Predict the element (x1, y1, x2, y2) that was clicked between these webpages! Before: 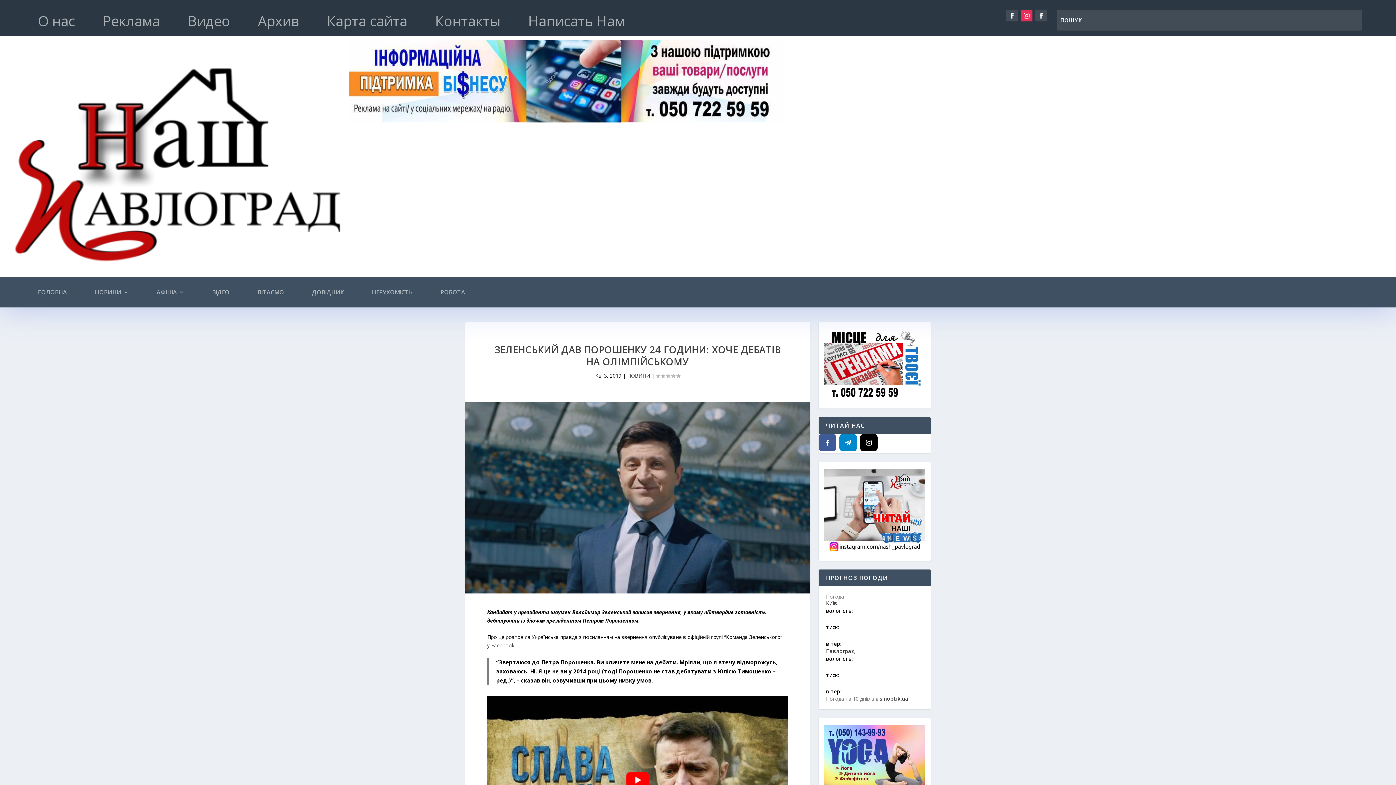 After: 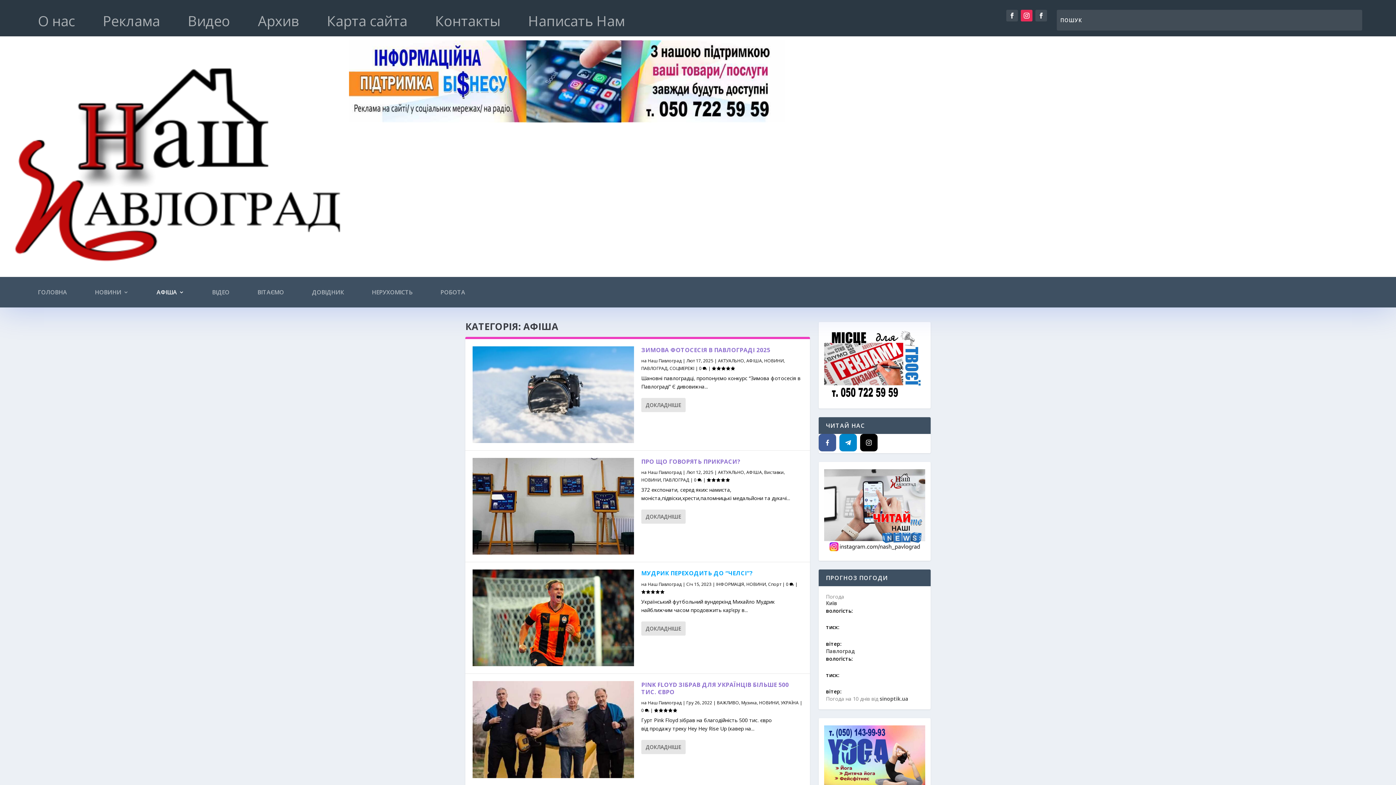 Action: label: АФІША bbox: (156, 289, 184, 297)